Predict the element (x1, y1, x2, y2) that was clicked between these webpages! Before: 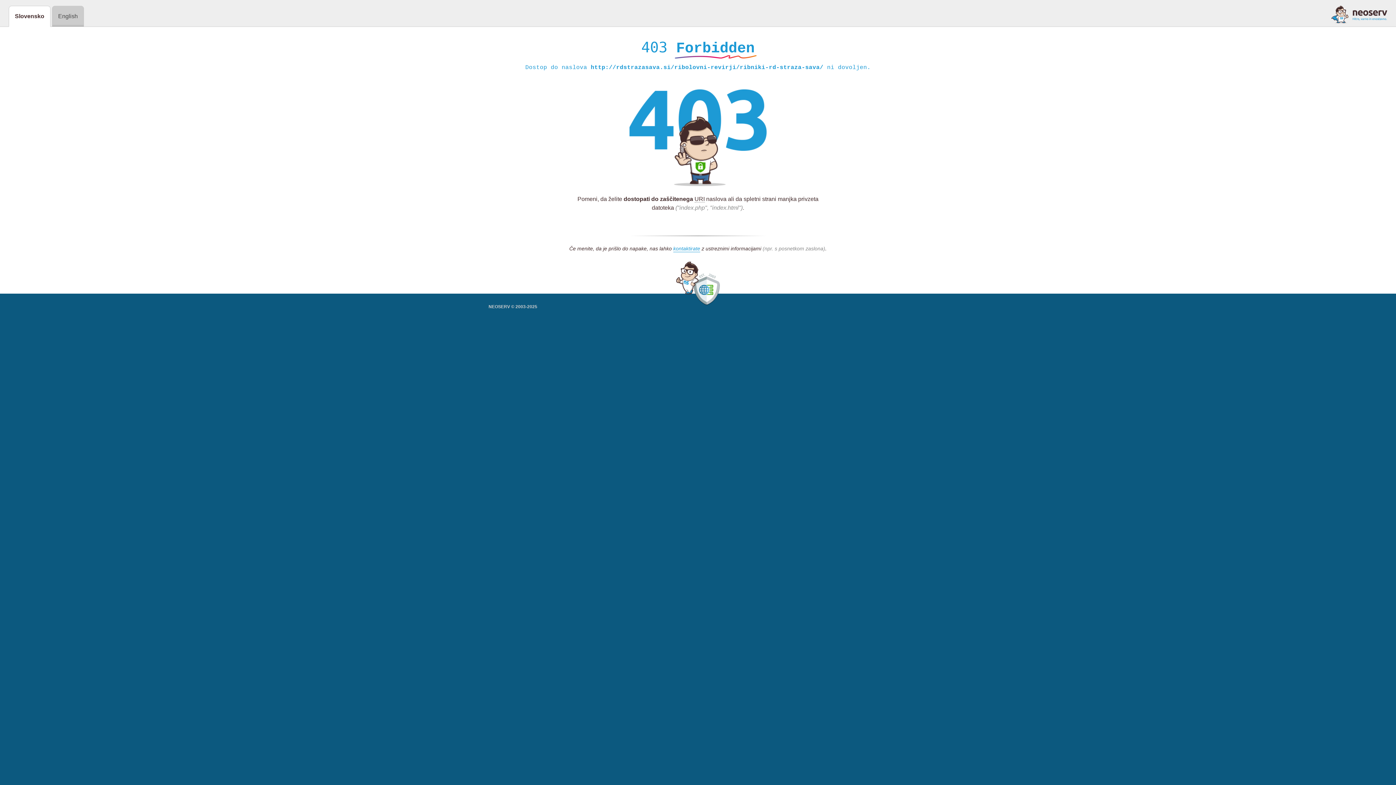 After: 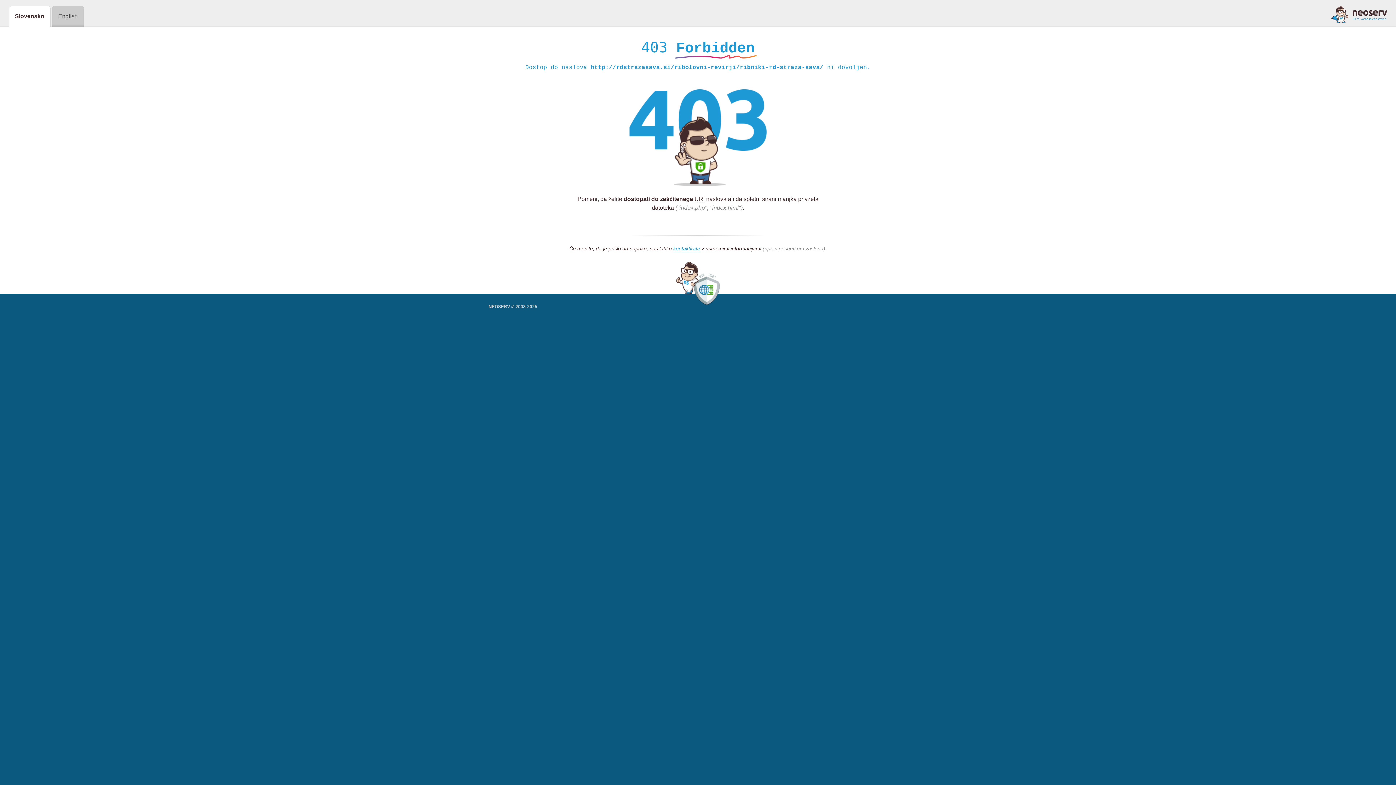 Action: bbox: (1331, 5, 1387, 23)